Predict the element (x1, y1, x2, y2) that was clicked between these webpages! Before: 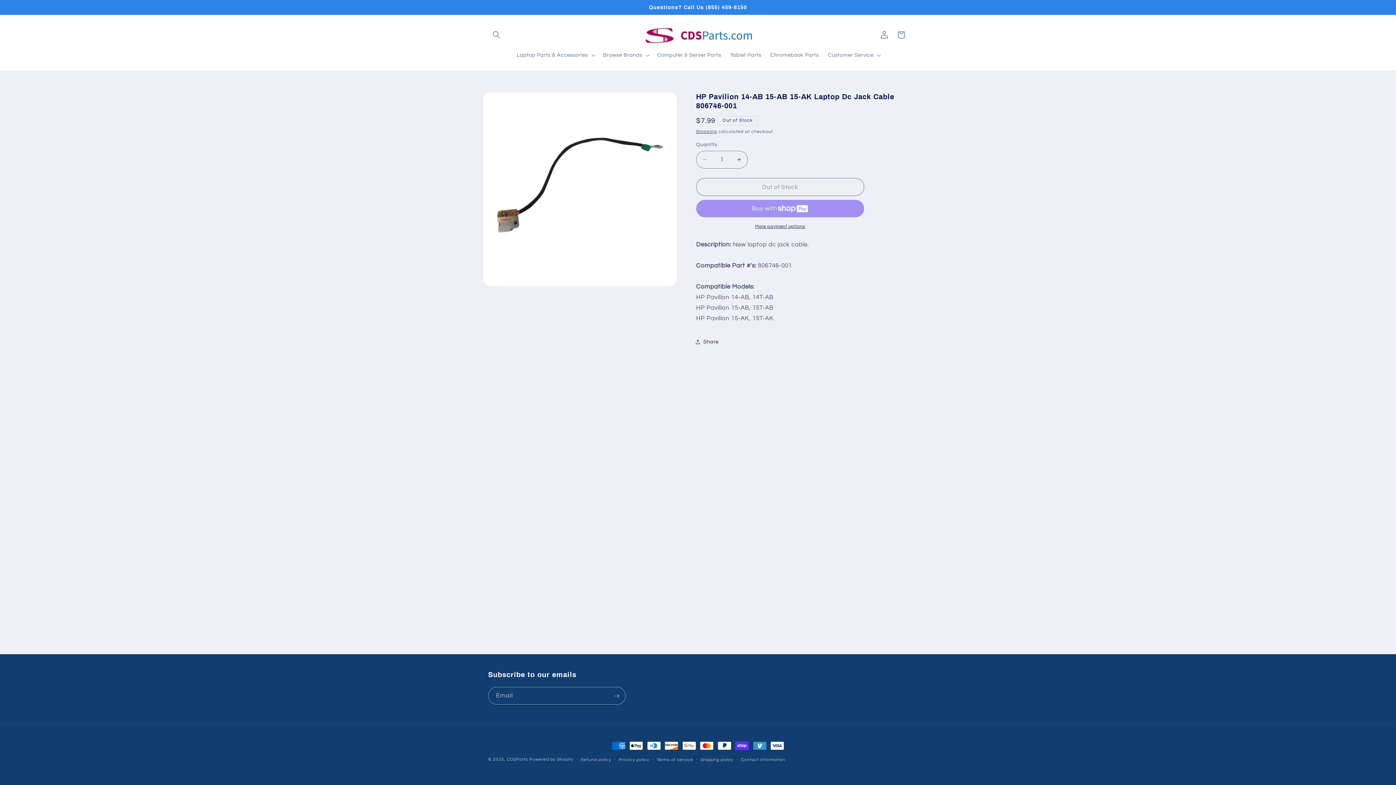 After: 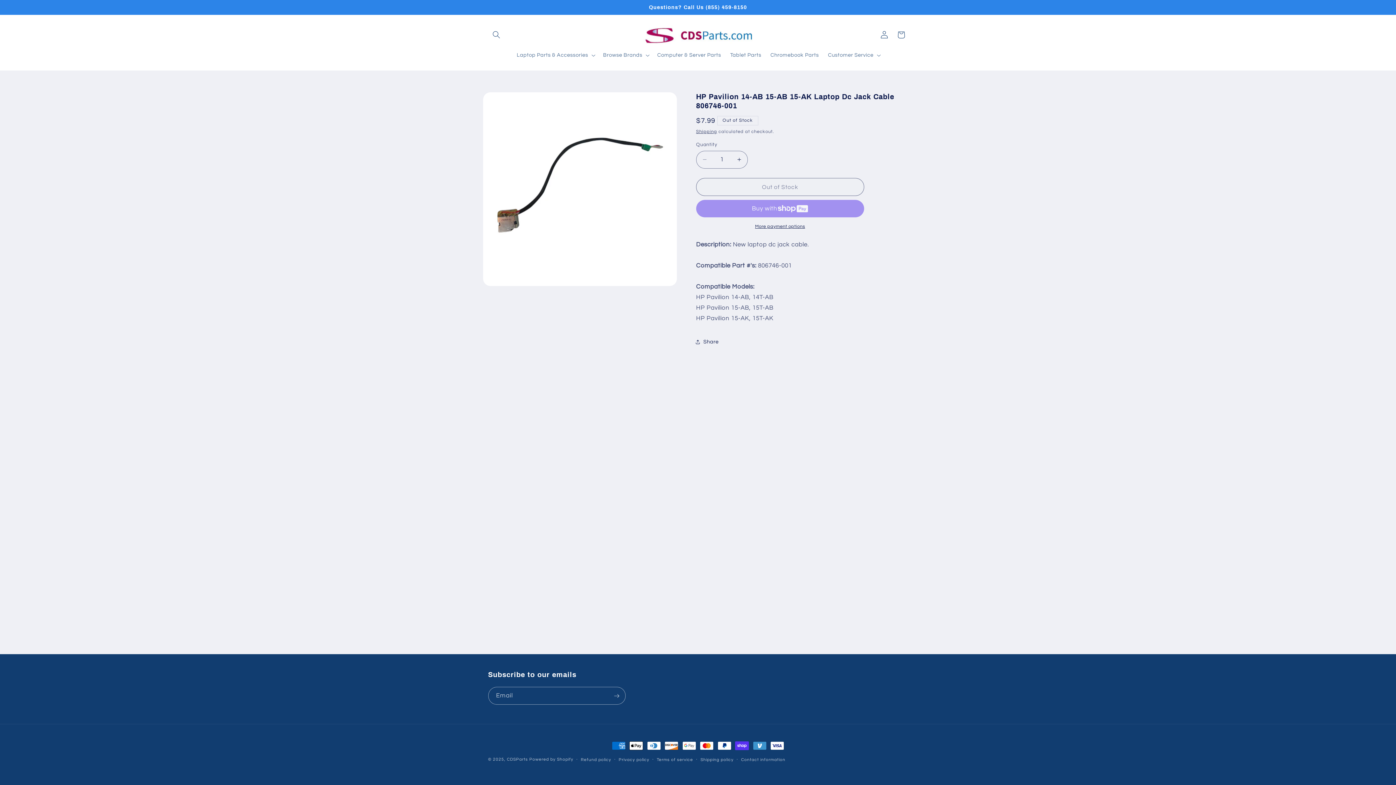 Action: bbox: (696, 223, 864, 230) label: More payment options